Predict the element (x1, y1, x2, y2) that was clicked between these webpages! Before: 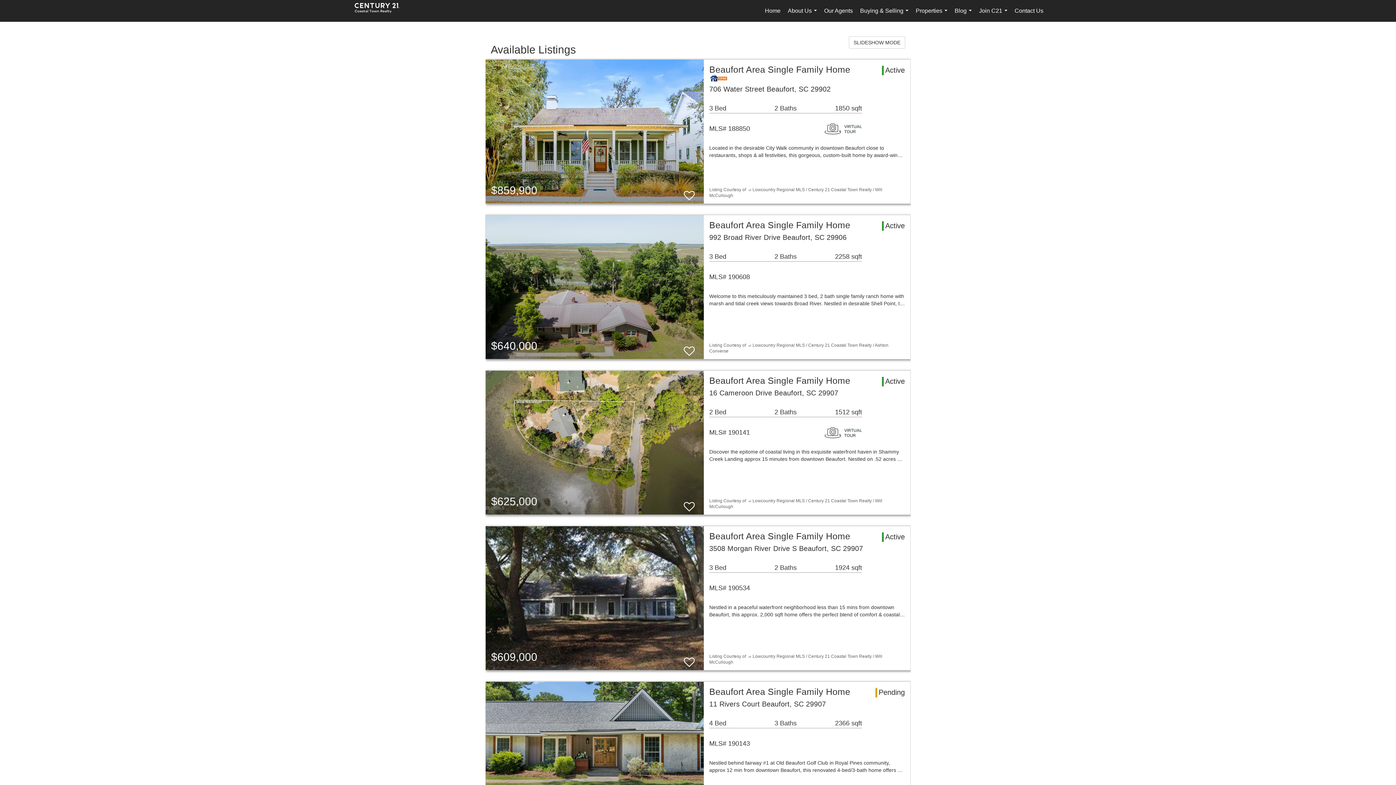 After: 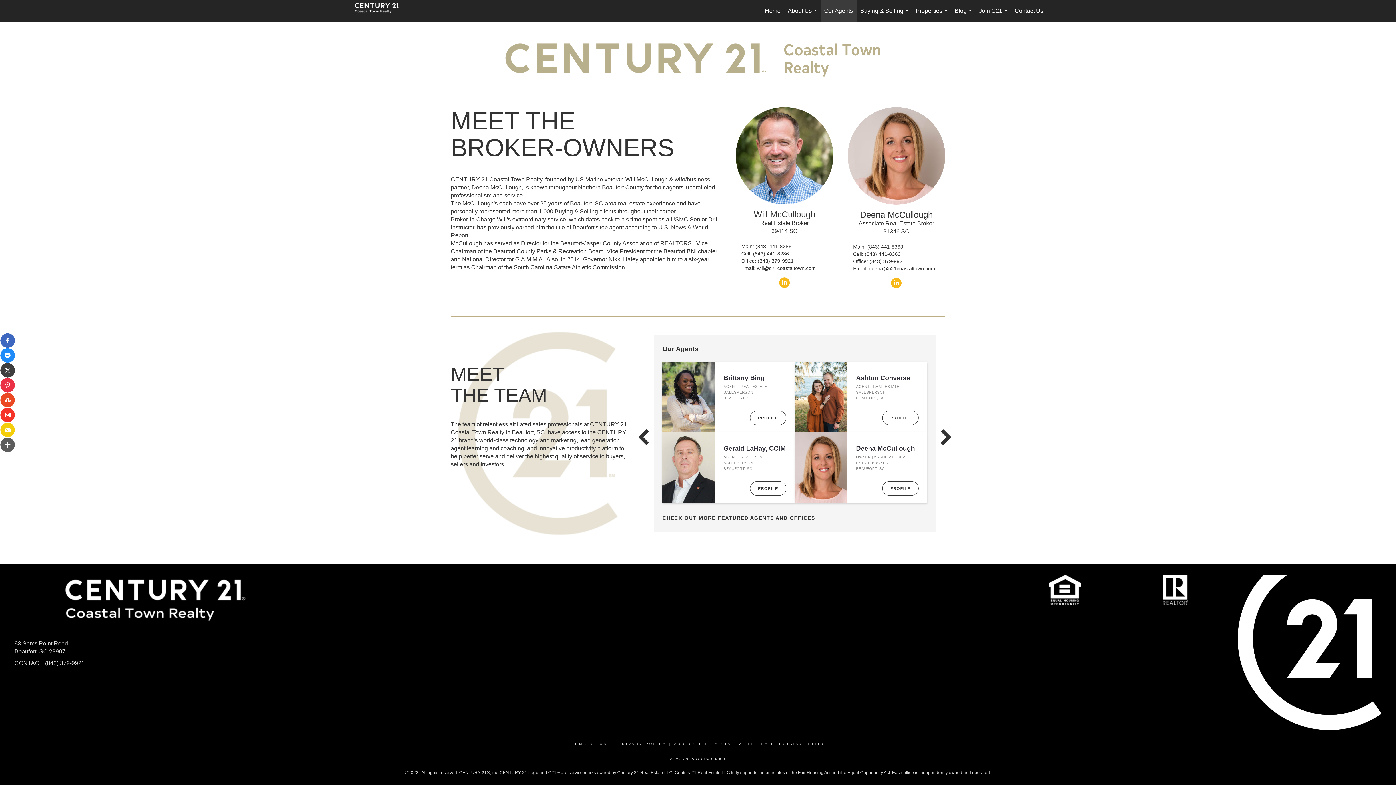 Action: bbox: (820, 0, 856, 21) label: Our Agents